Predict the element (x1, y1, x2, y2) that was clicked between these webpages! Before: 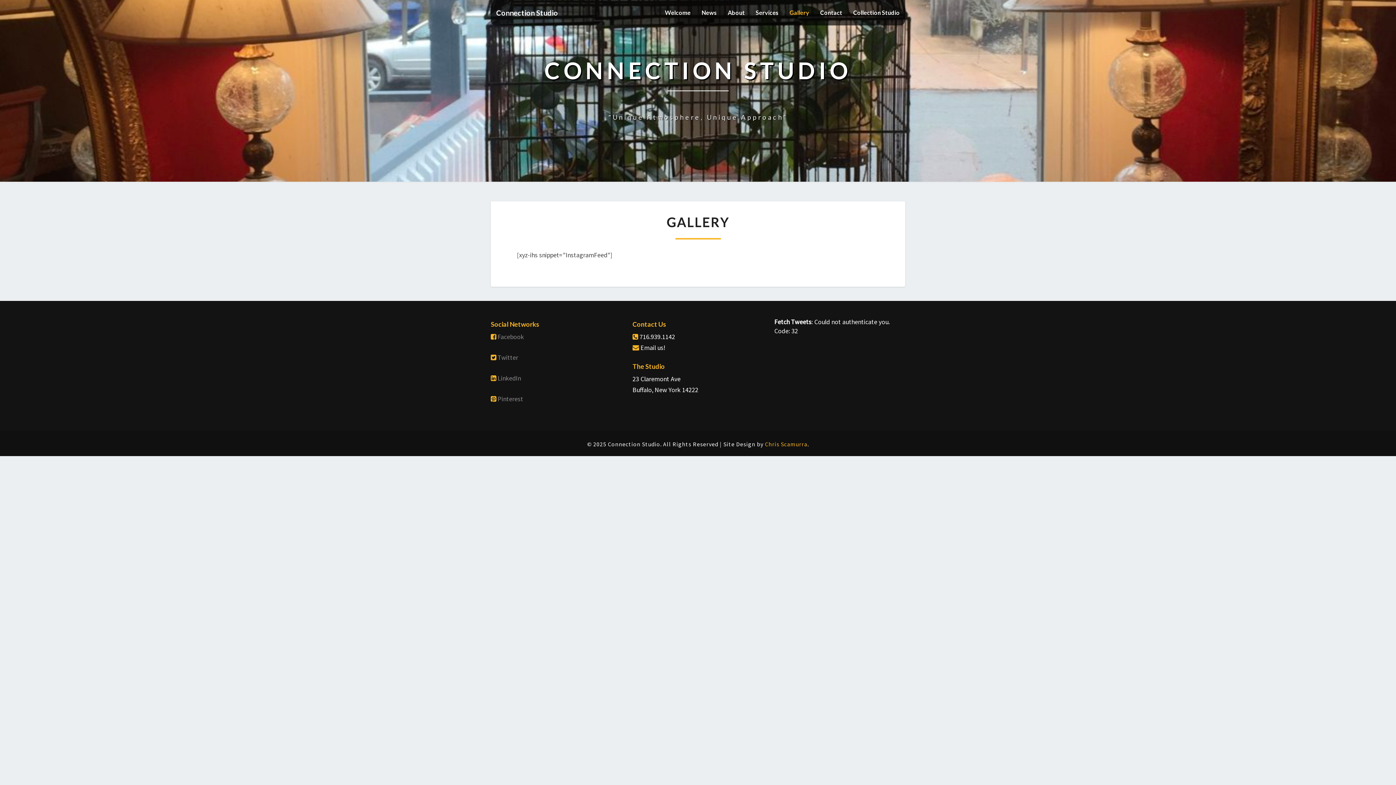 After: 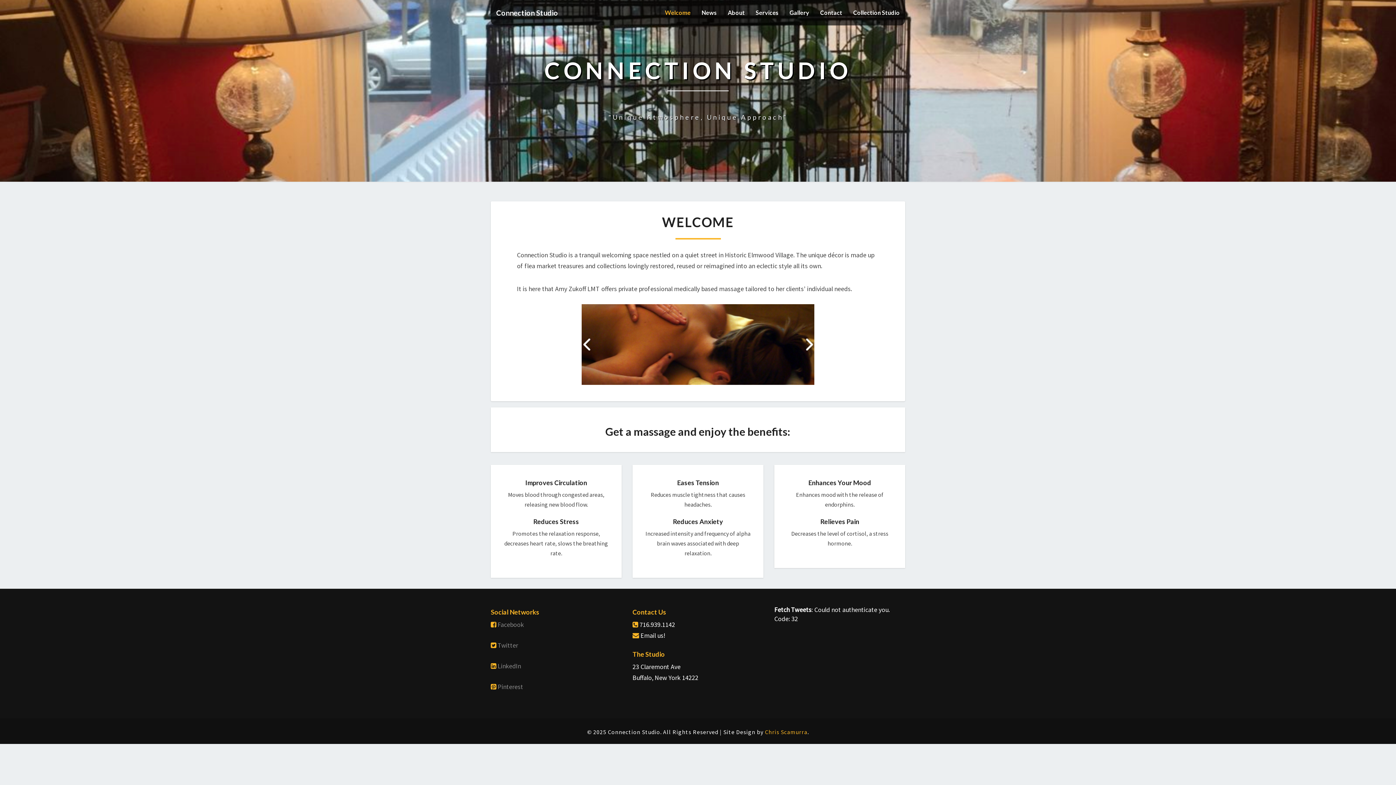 Action: bbox: (659, 0, 696, 25) label: Welcome